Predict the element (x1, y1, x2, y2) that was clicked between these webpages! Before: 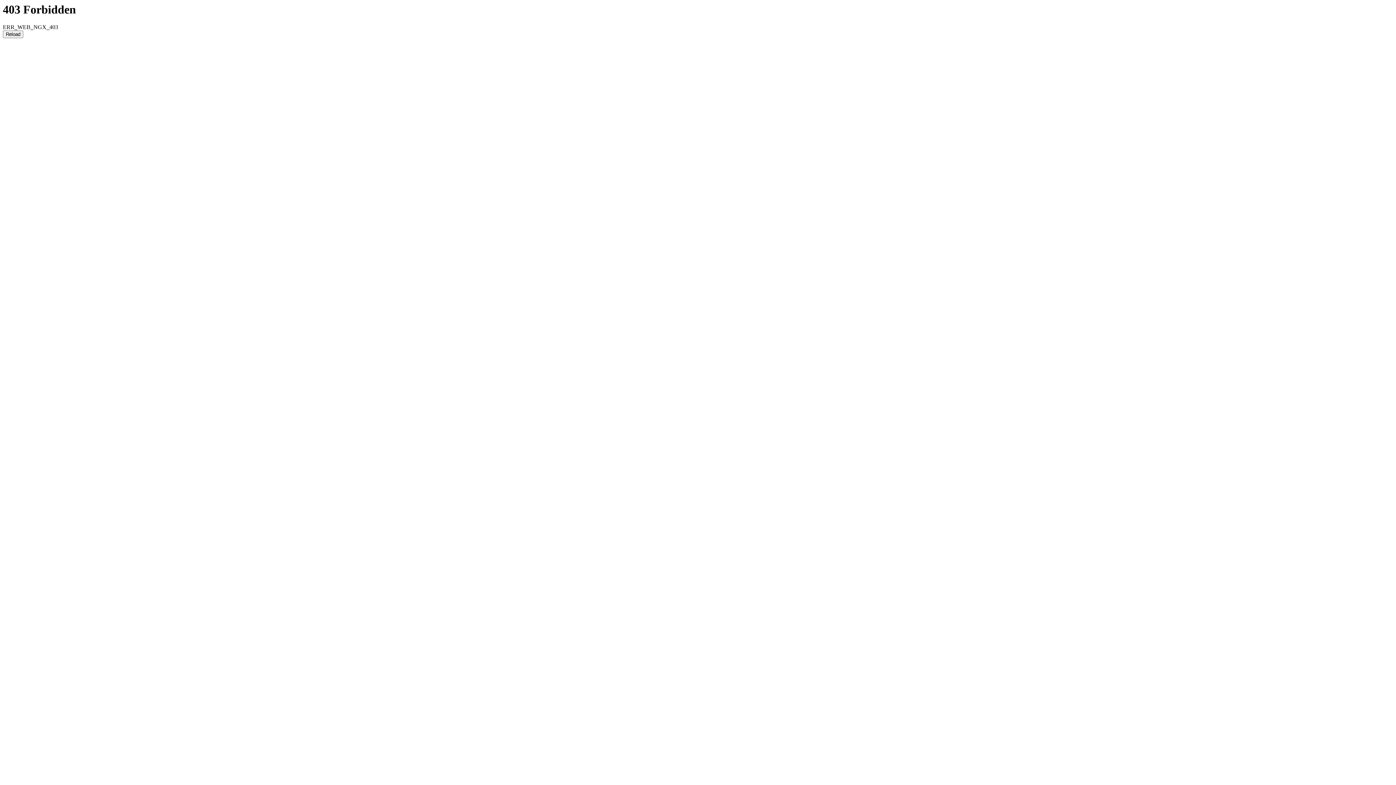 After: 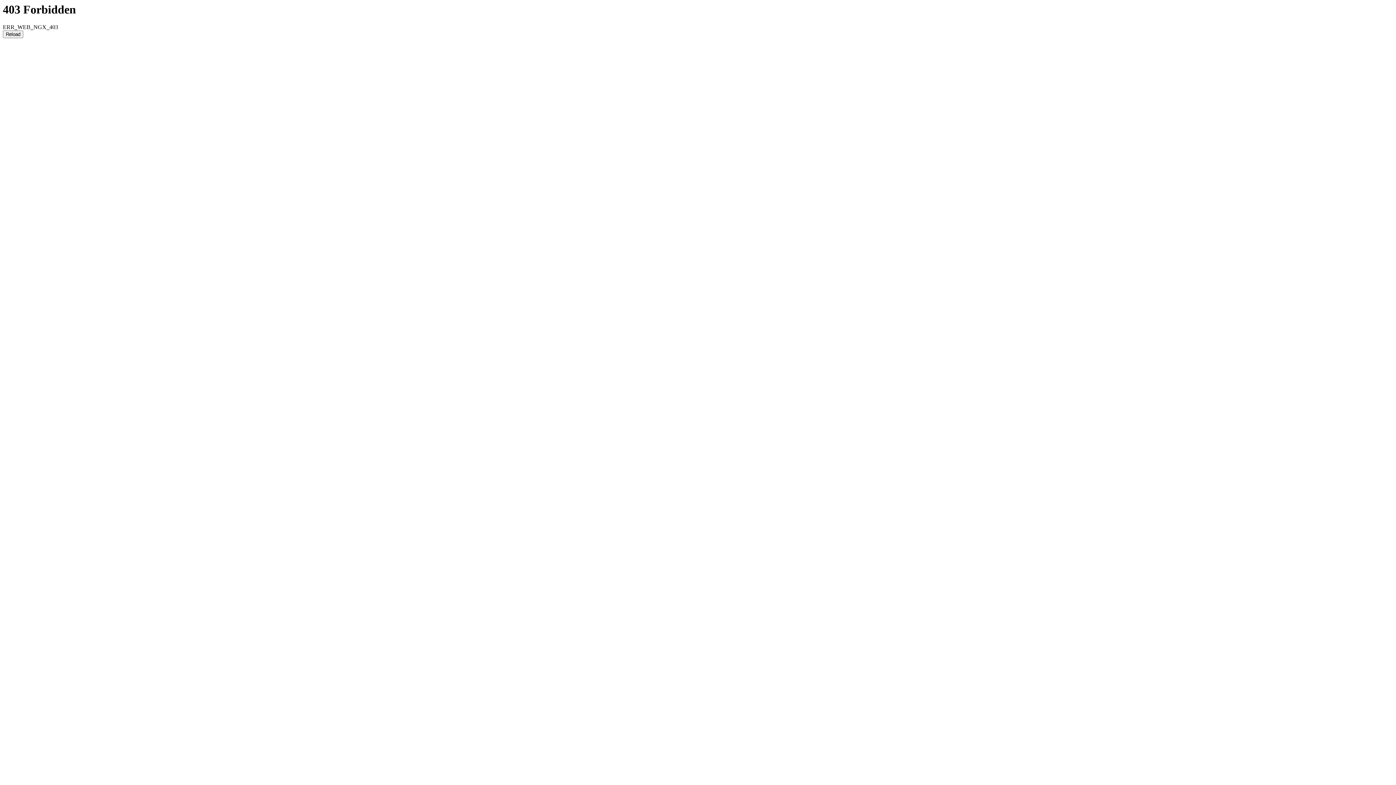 Action: bbox: (2, 30, 23, 38) label: Reload